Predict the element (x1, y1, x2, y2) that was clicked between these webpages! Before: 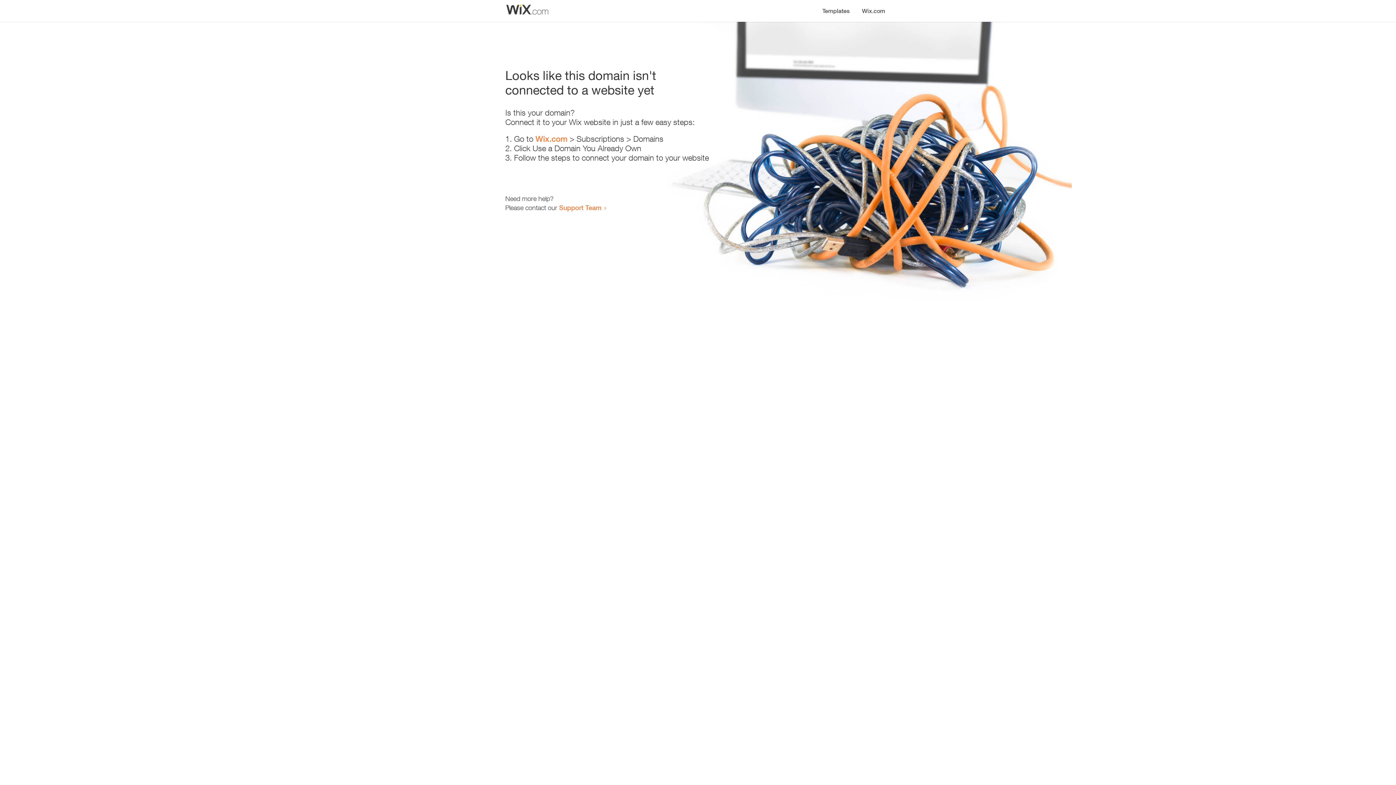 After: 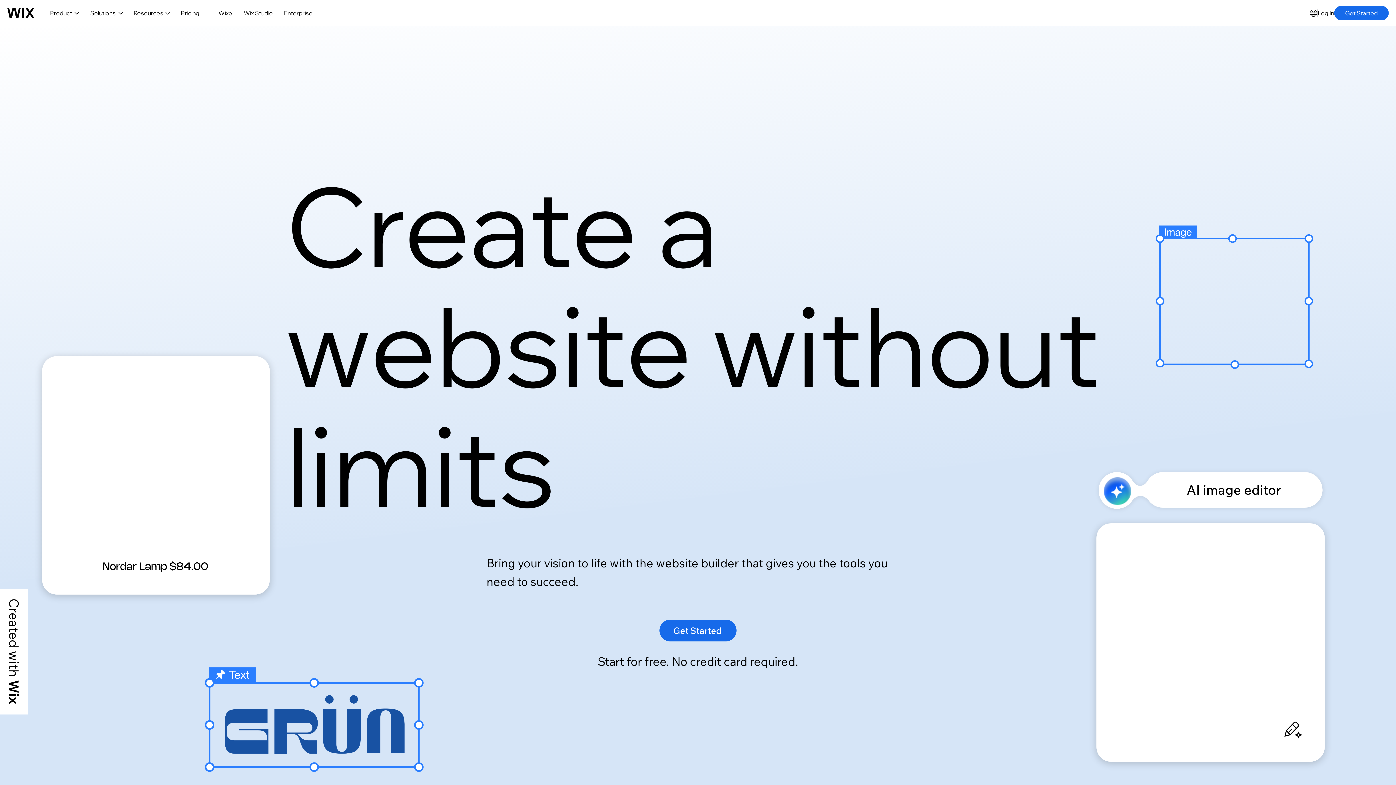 Action: bbox: (535, 134, 567, 143) label: Wix.com